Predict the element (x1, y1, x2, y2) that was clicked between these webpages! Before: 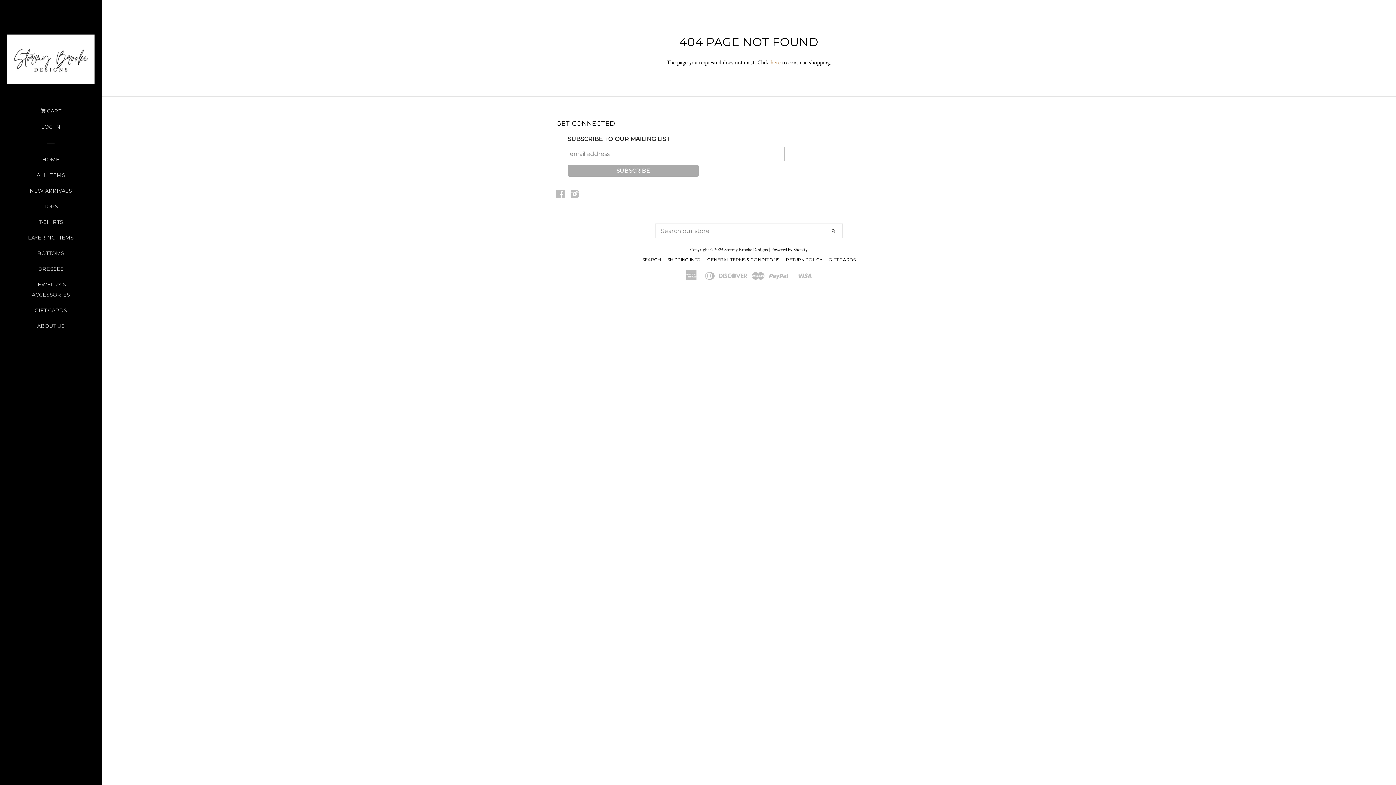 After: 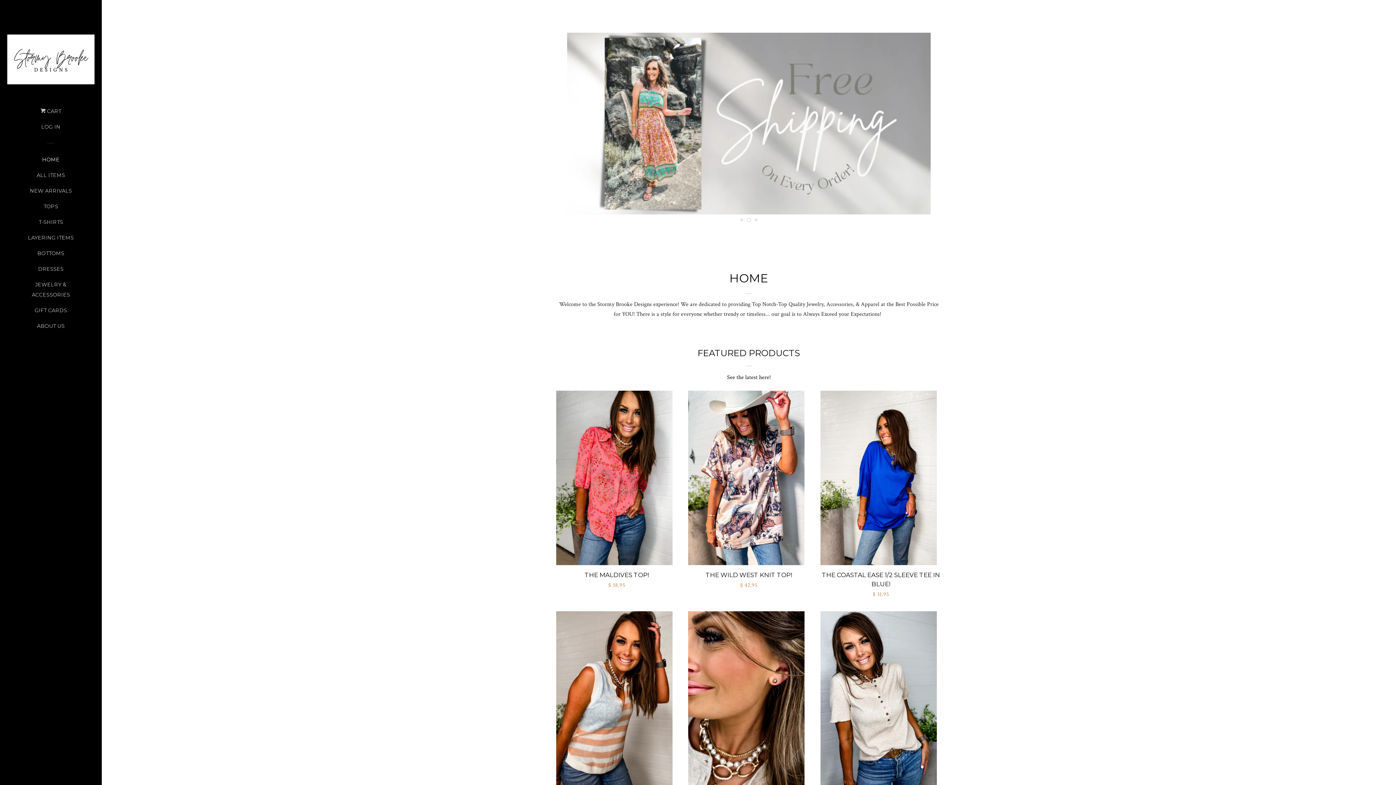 Action: bbox: (21, 154, 80, 170) label: HOME